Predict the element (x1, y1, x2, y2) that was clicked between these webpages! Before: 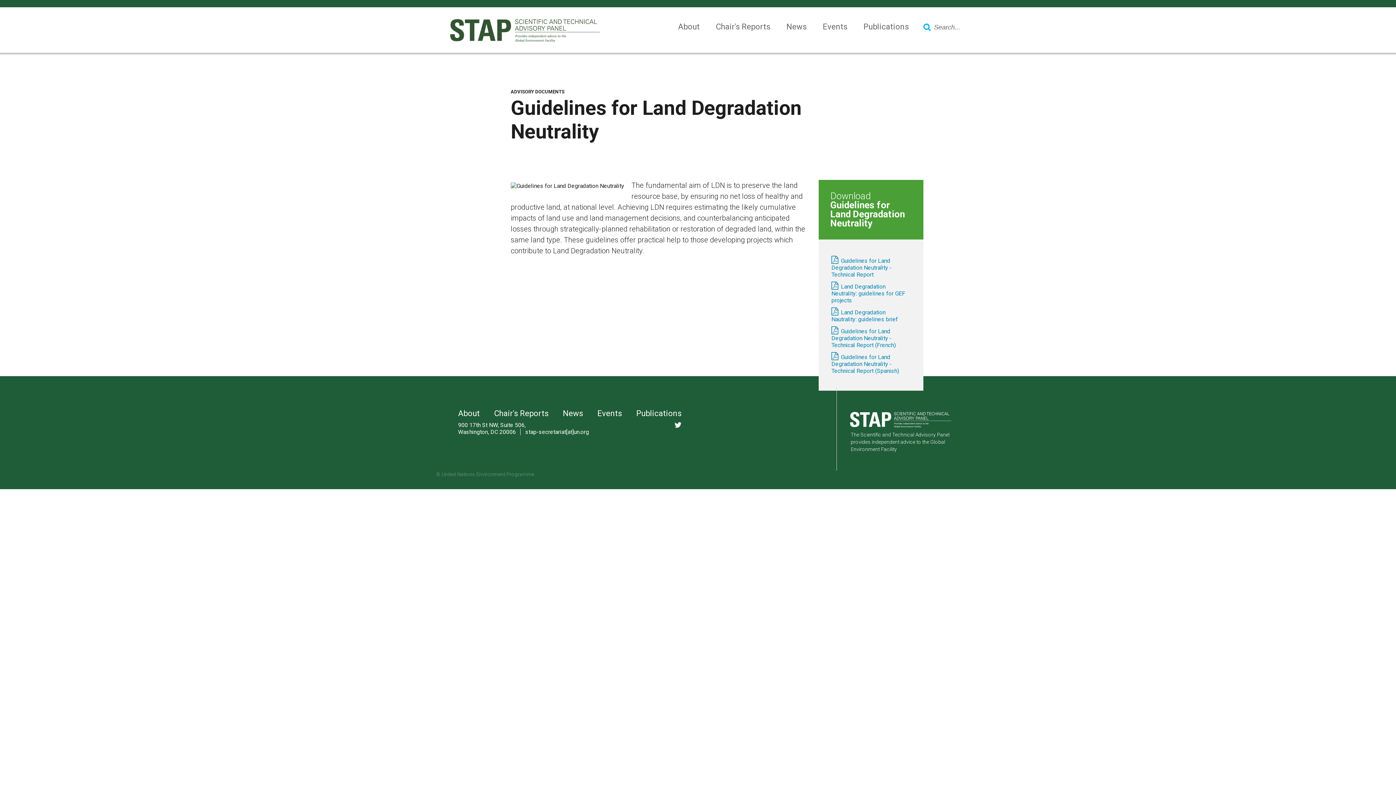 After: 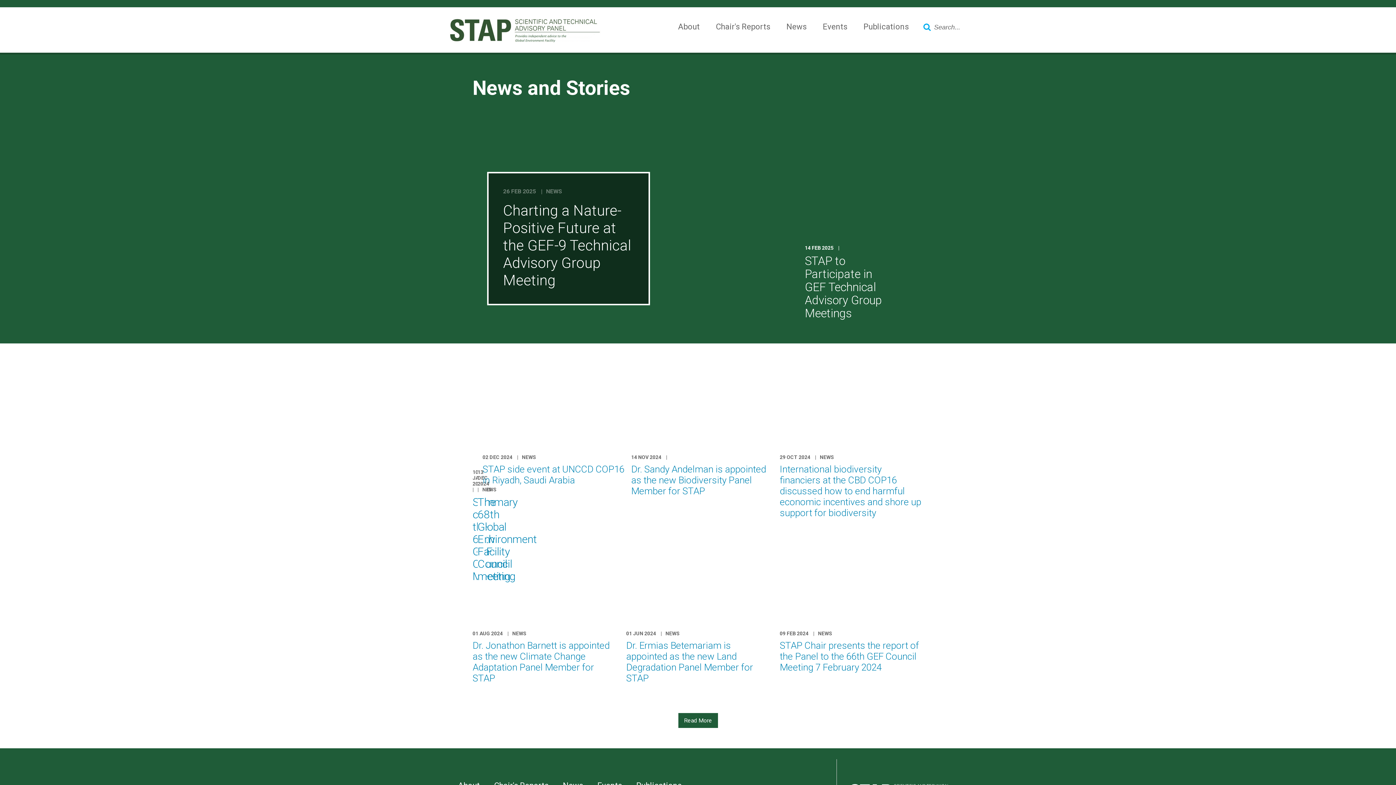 Action: label: News bbox: (786, 14, 806, 39)